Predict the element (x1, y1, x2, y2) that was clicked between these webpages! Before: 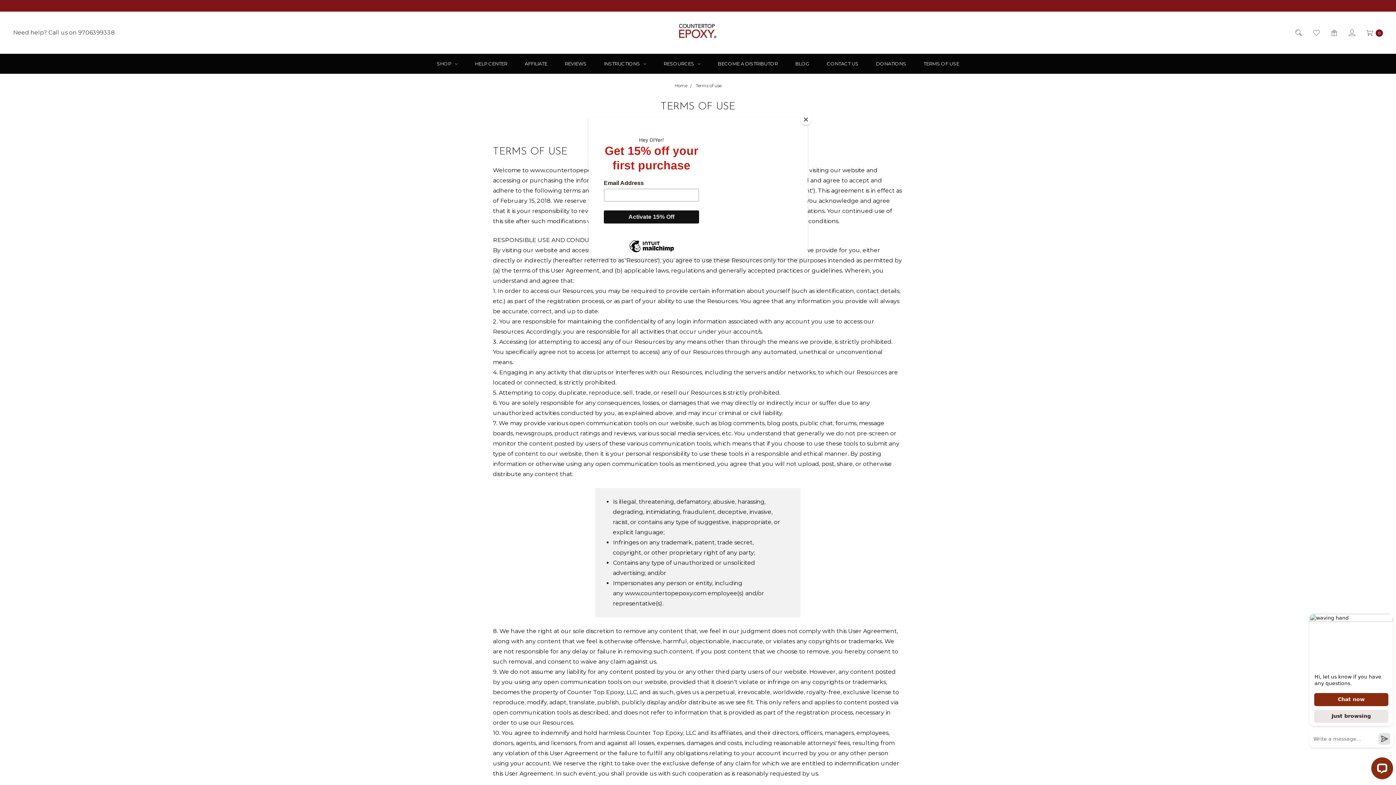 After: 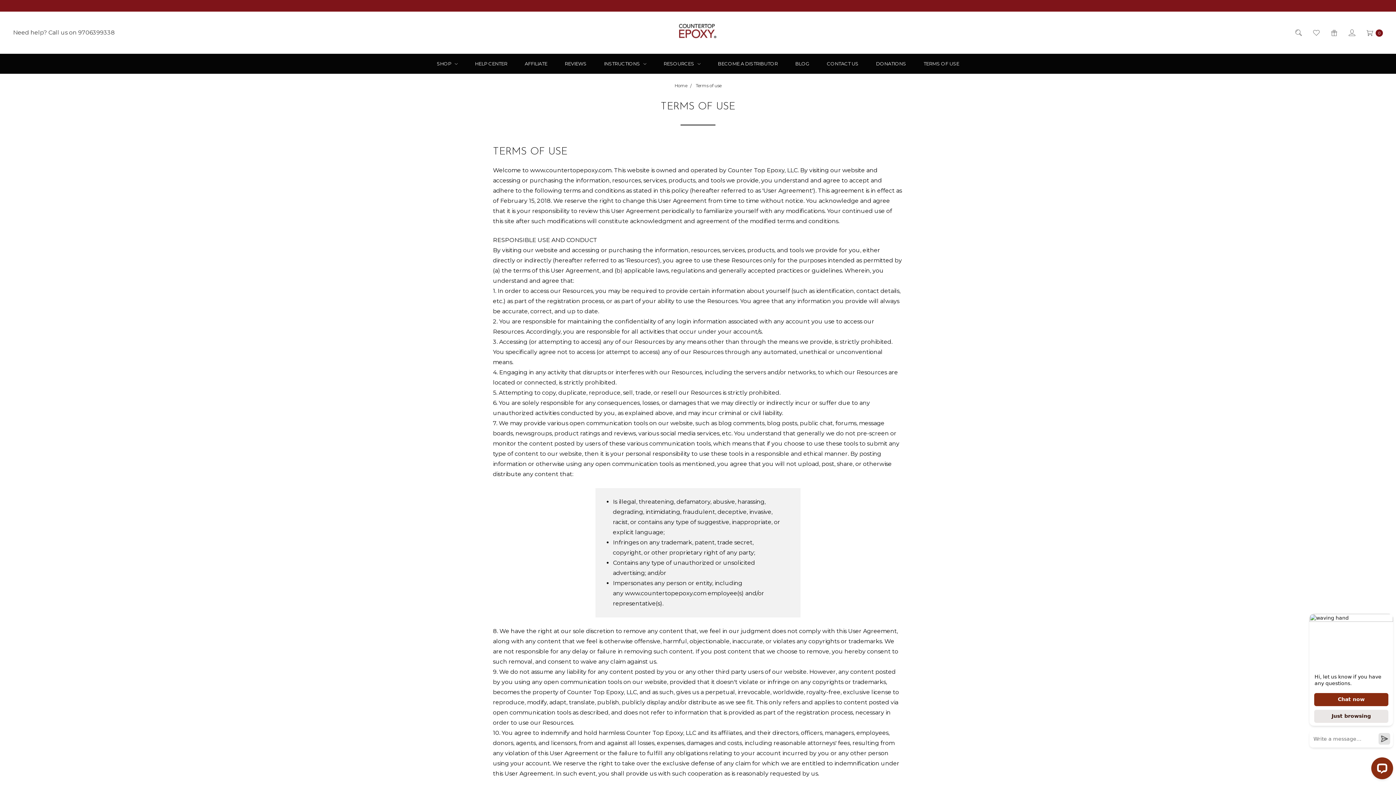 Action: bbox: (800, 114, 811, 125) label: Close